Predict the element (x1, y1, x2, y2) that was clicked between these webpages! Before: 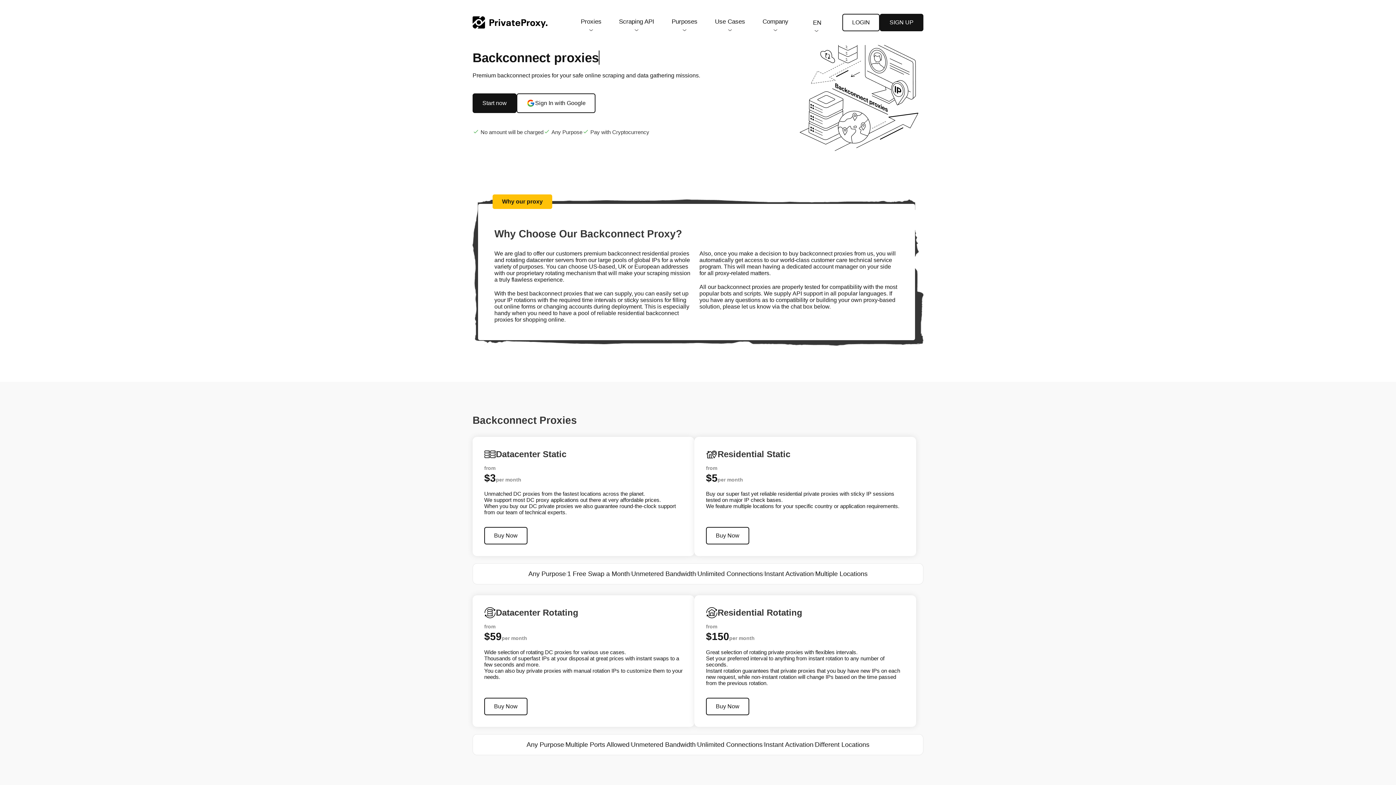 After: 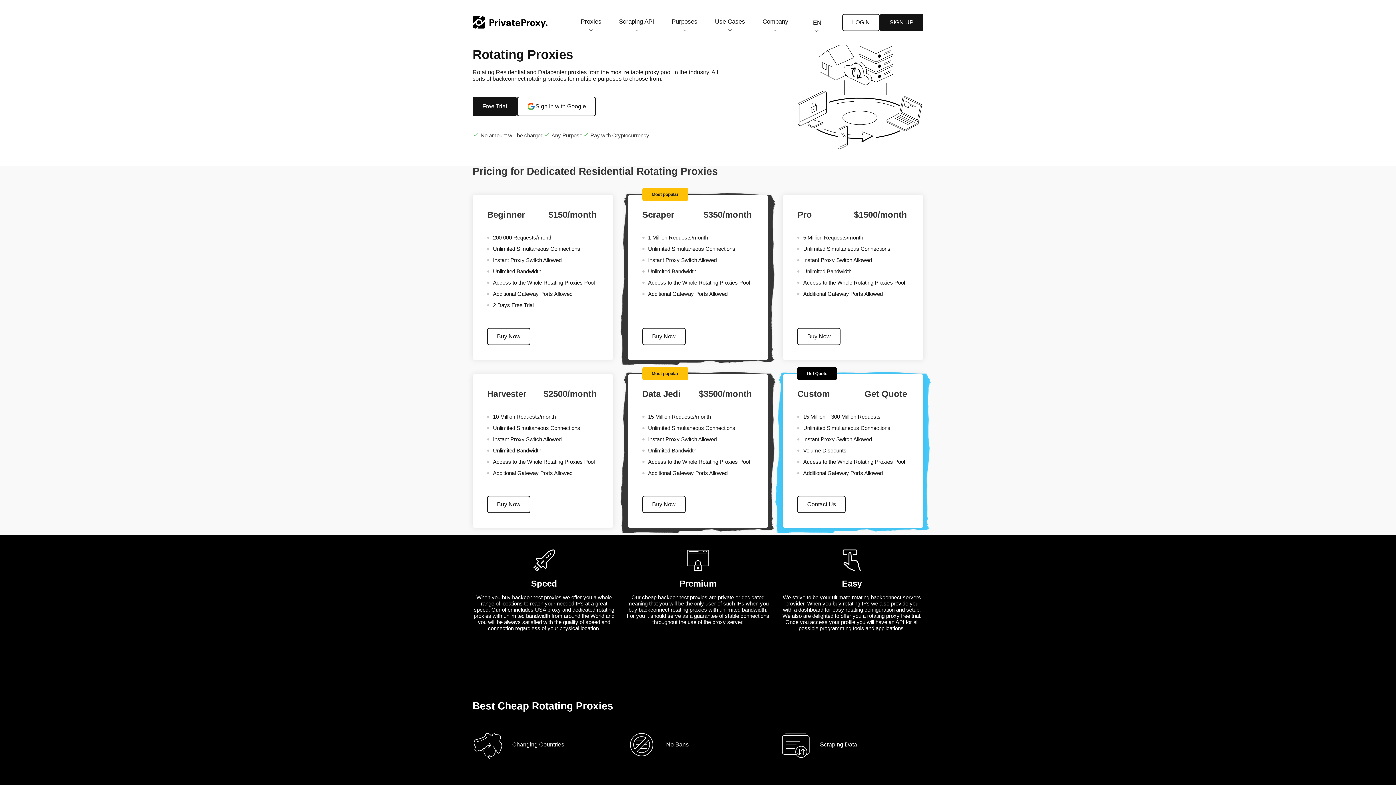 Action: label: Buy Now bbox: (706, 698, 749, 715)